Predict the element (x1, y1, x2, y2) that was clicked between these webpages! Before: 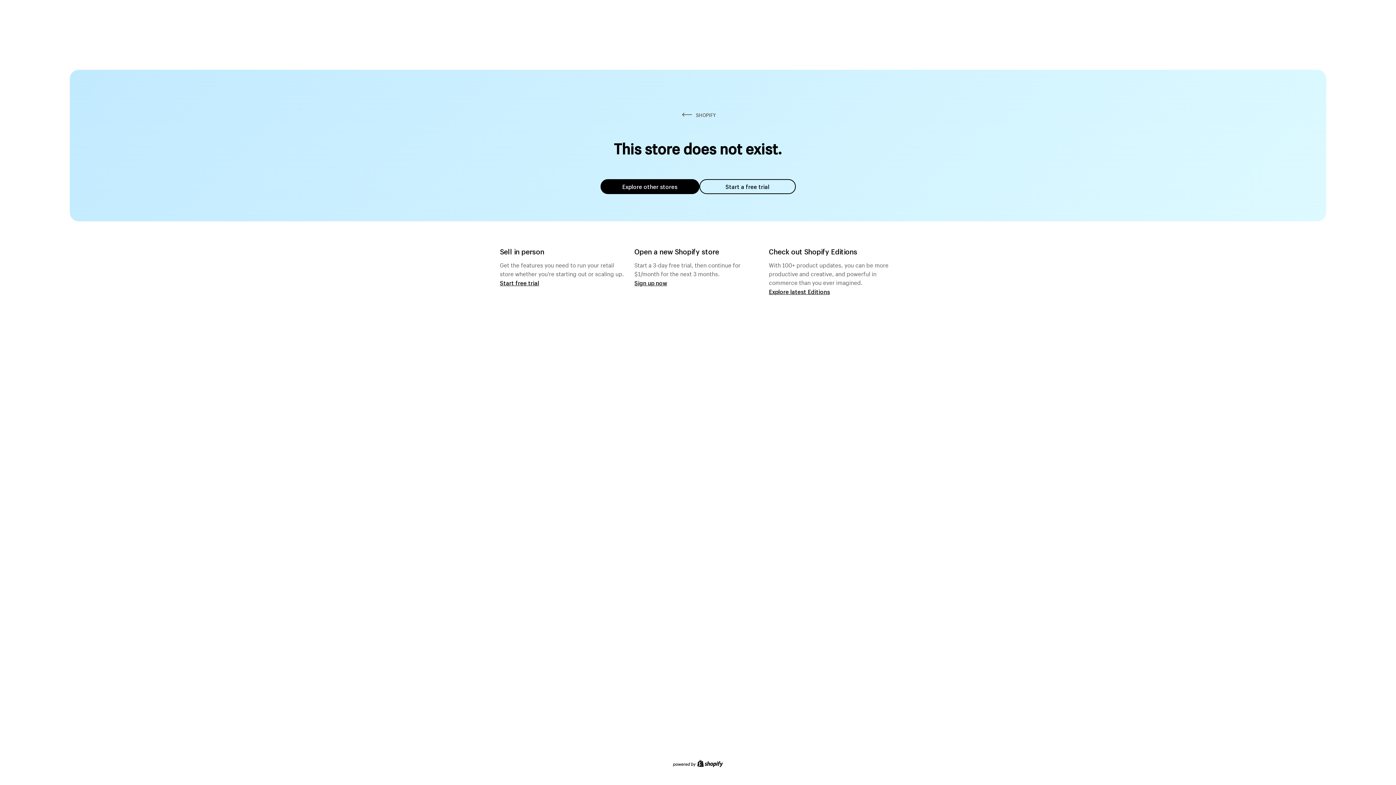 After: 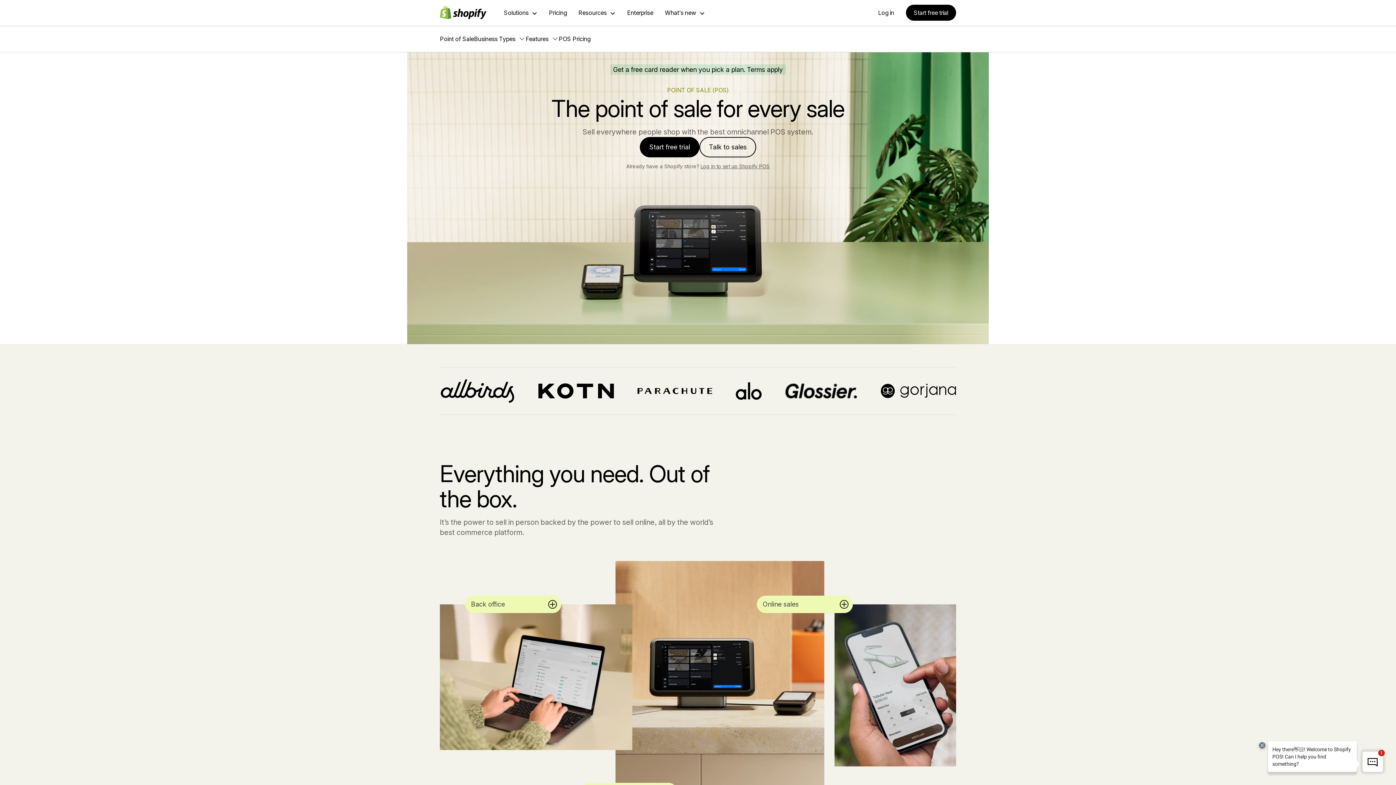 Action: bbox: (500, 279, 539, 286) label: Start free trial